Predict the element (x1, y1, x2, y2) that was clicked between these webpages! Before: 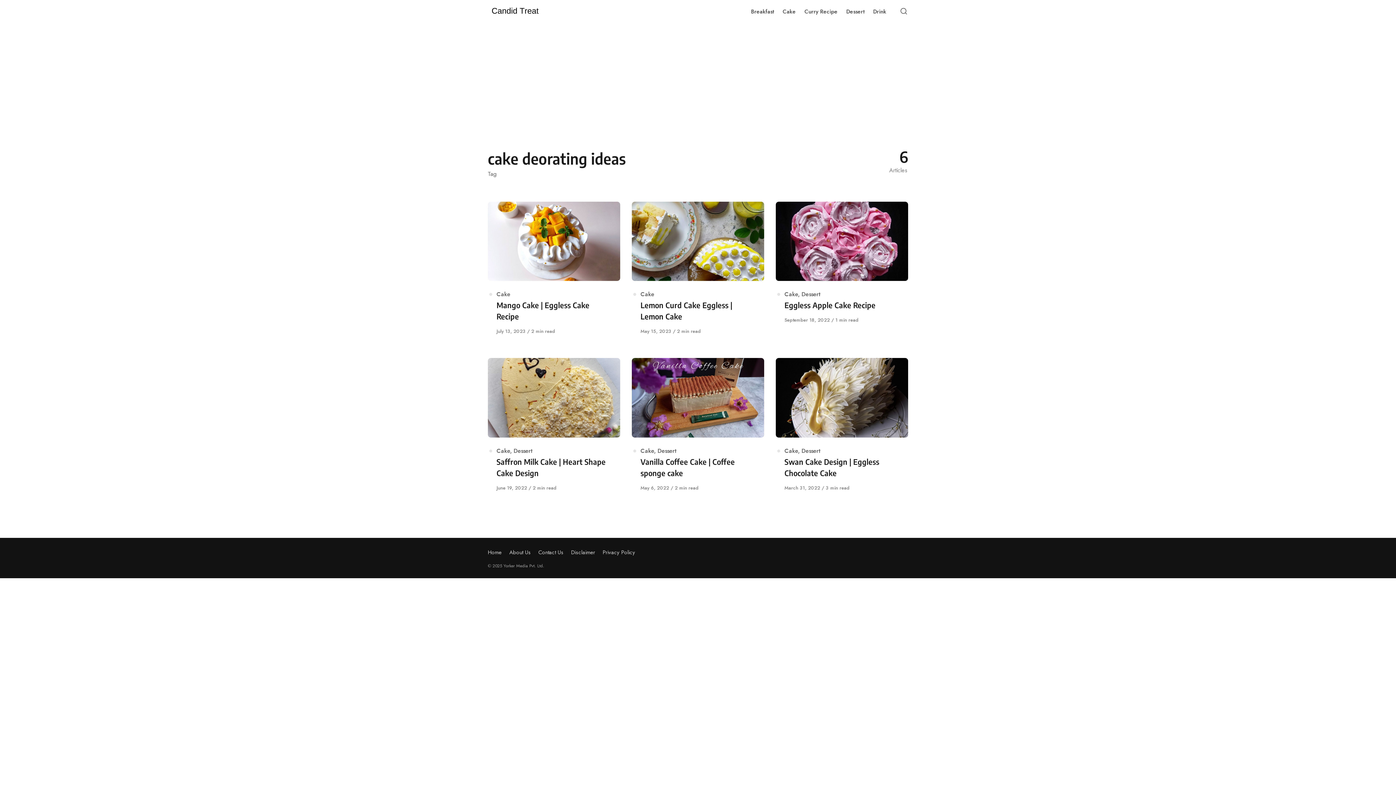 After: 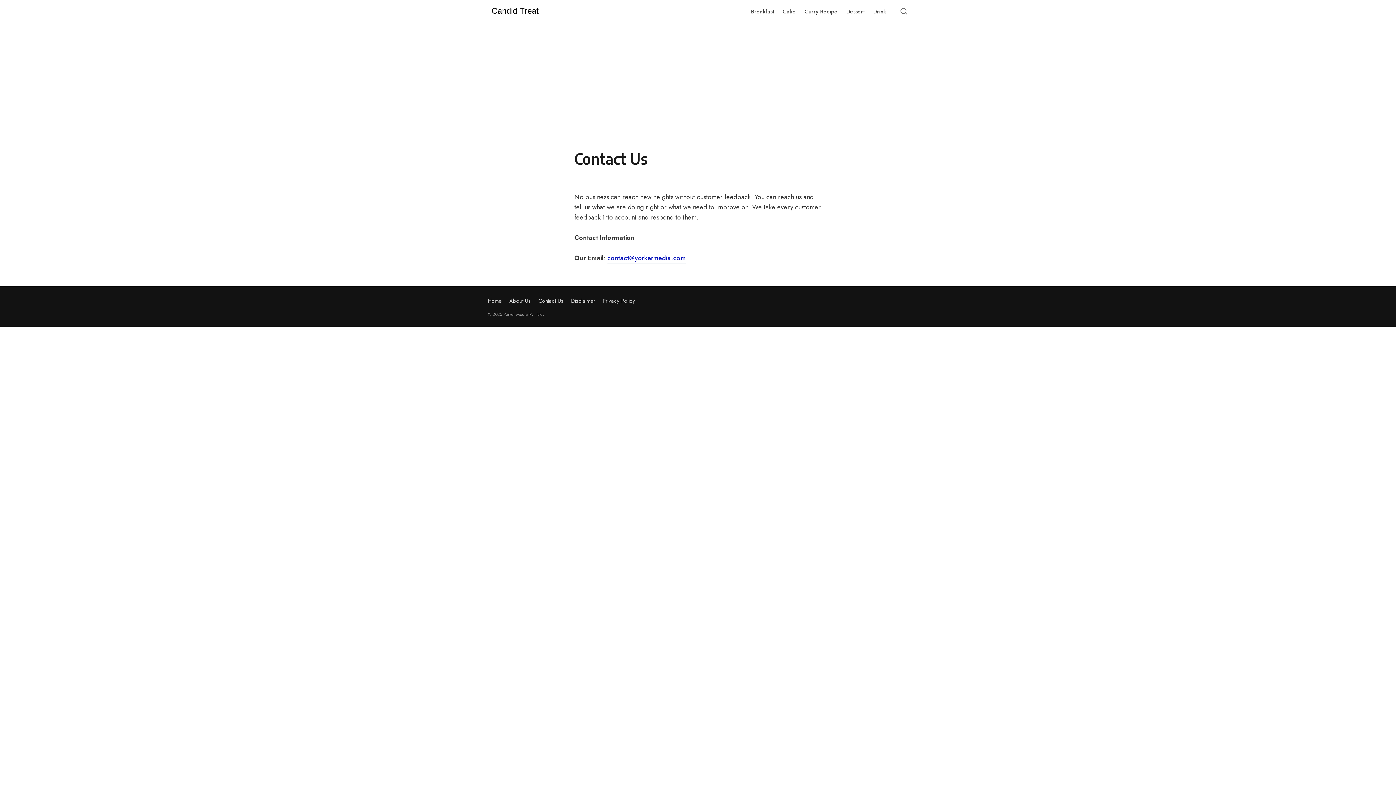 Action: bbox: (538, 548, 563, 556) label: Contact Us